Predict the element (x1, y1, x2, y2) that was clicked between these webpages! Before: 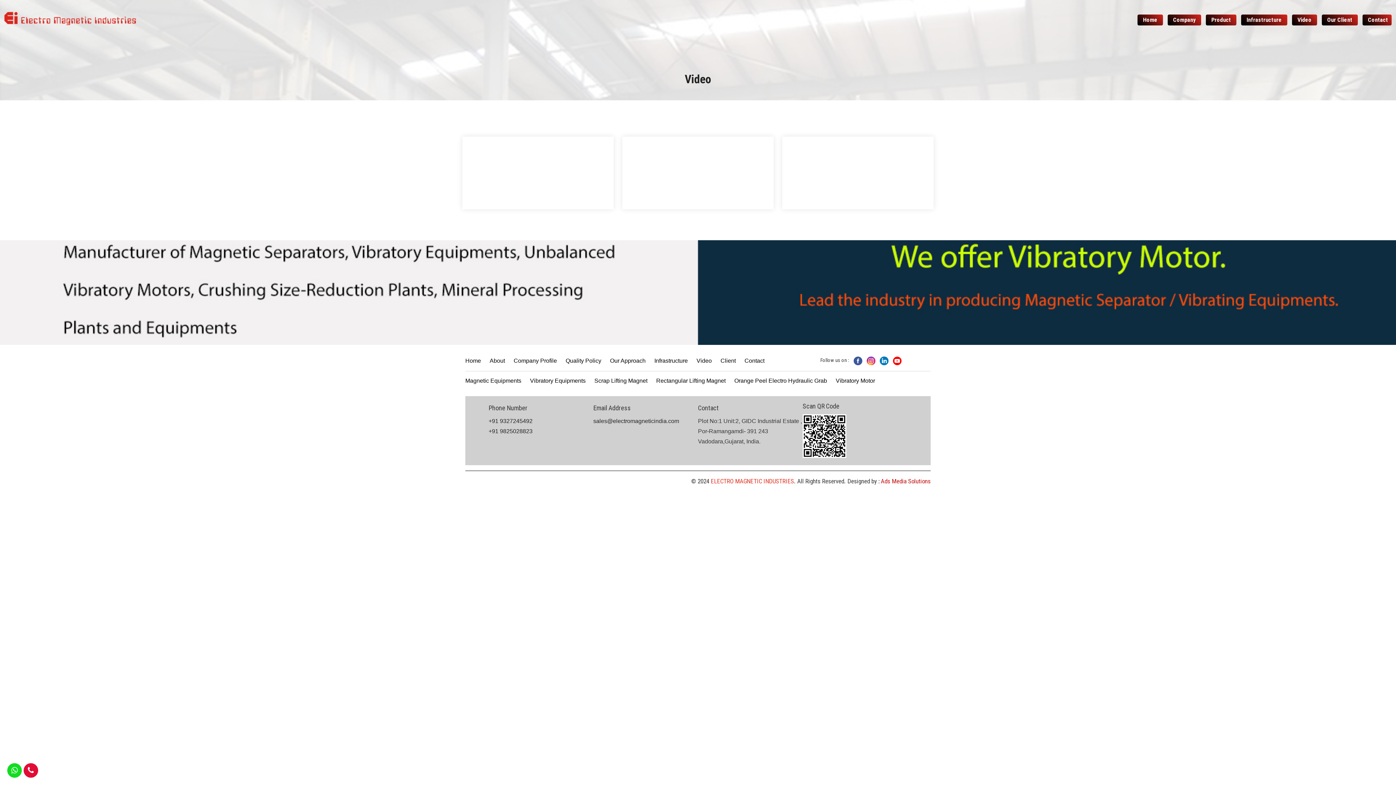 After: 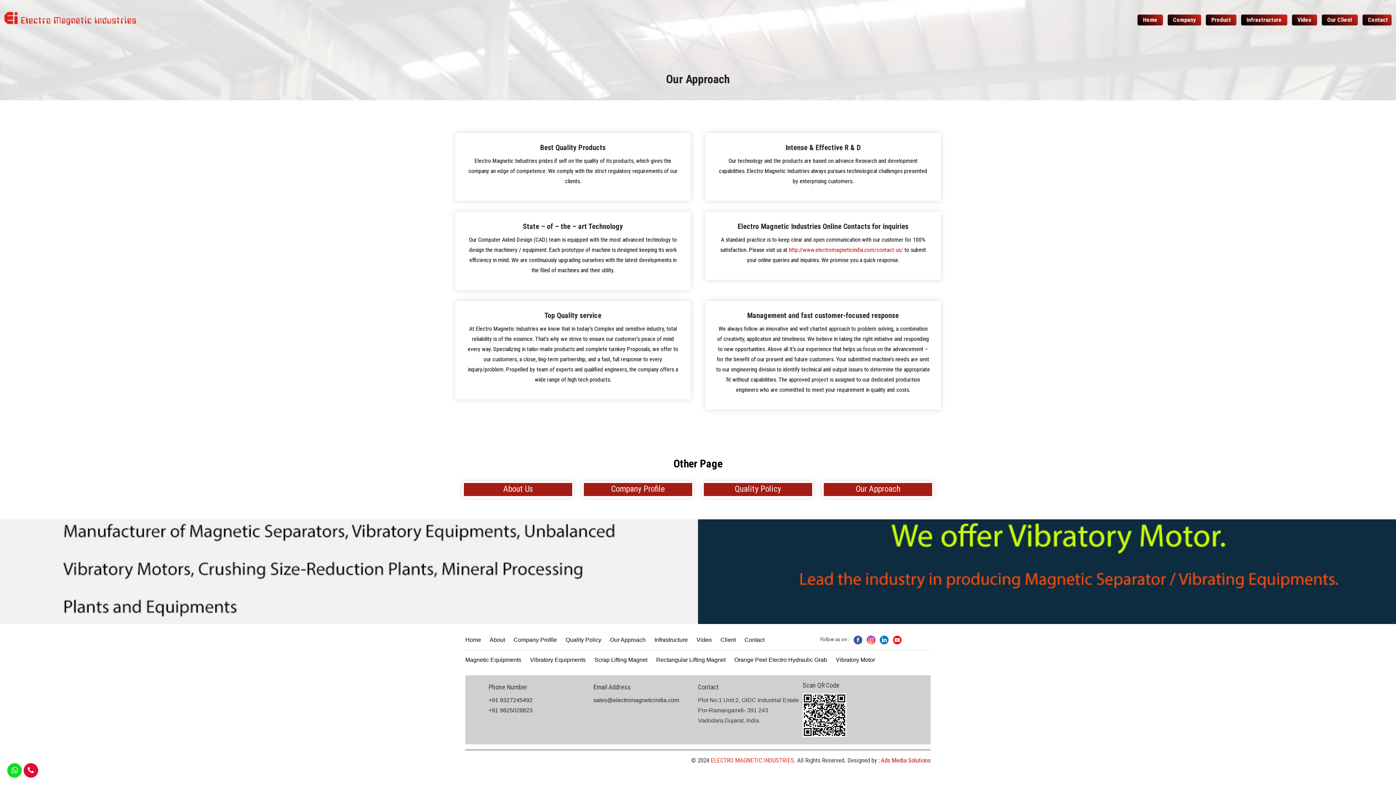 Action: label: Our Approach bbox: (610, 357, 645, 364)